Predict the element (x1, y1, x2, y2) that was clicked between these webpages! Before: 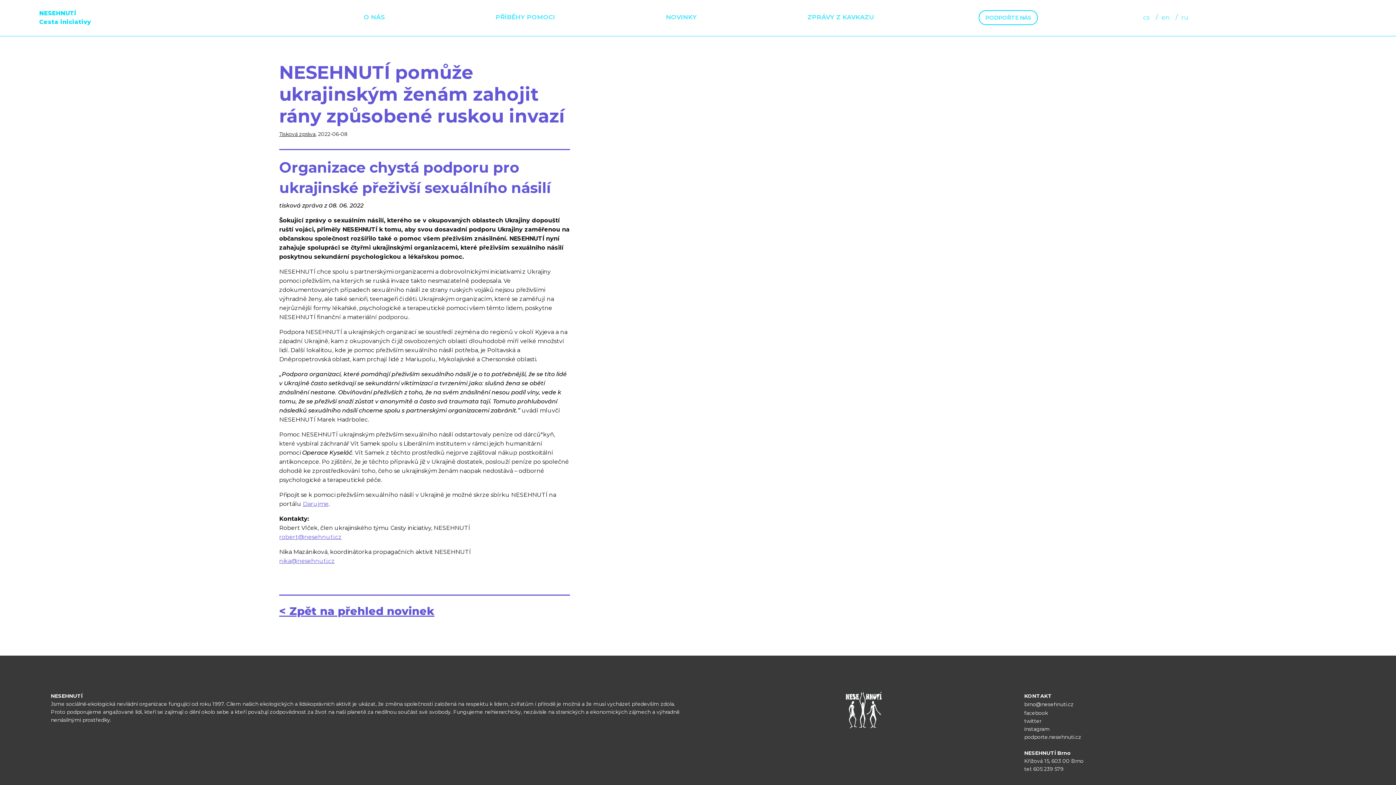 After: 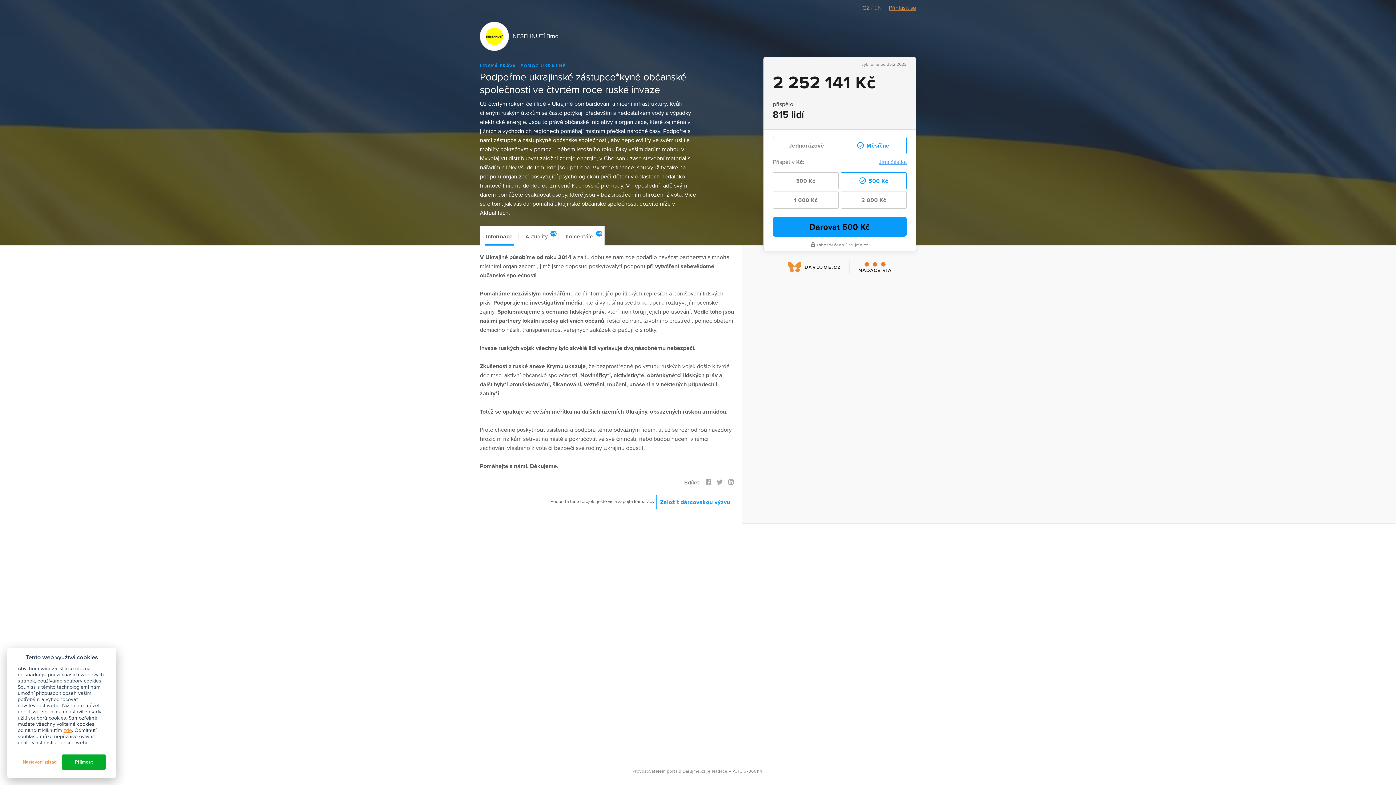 Action: label: Darujme bbox: (302, 500, 328, 507)